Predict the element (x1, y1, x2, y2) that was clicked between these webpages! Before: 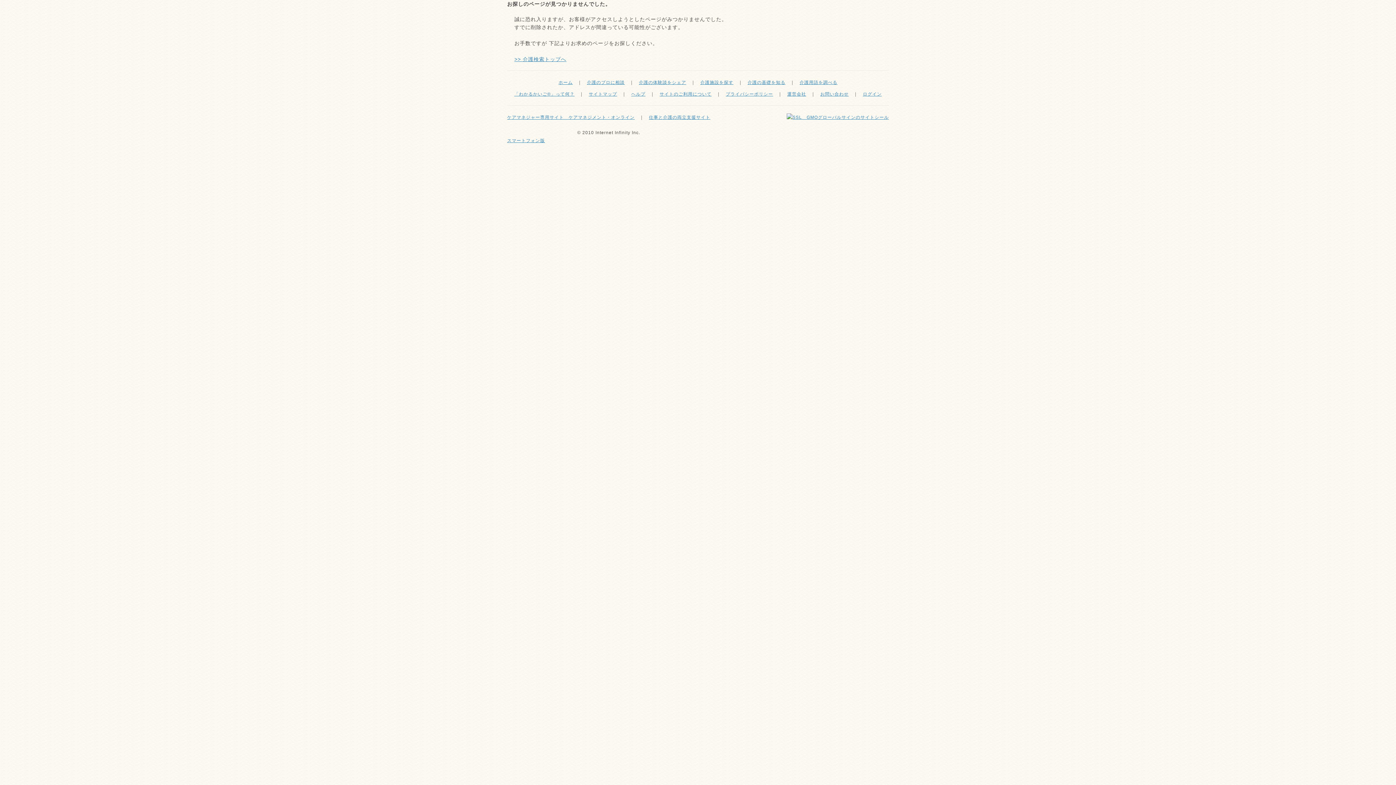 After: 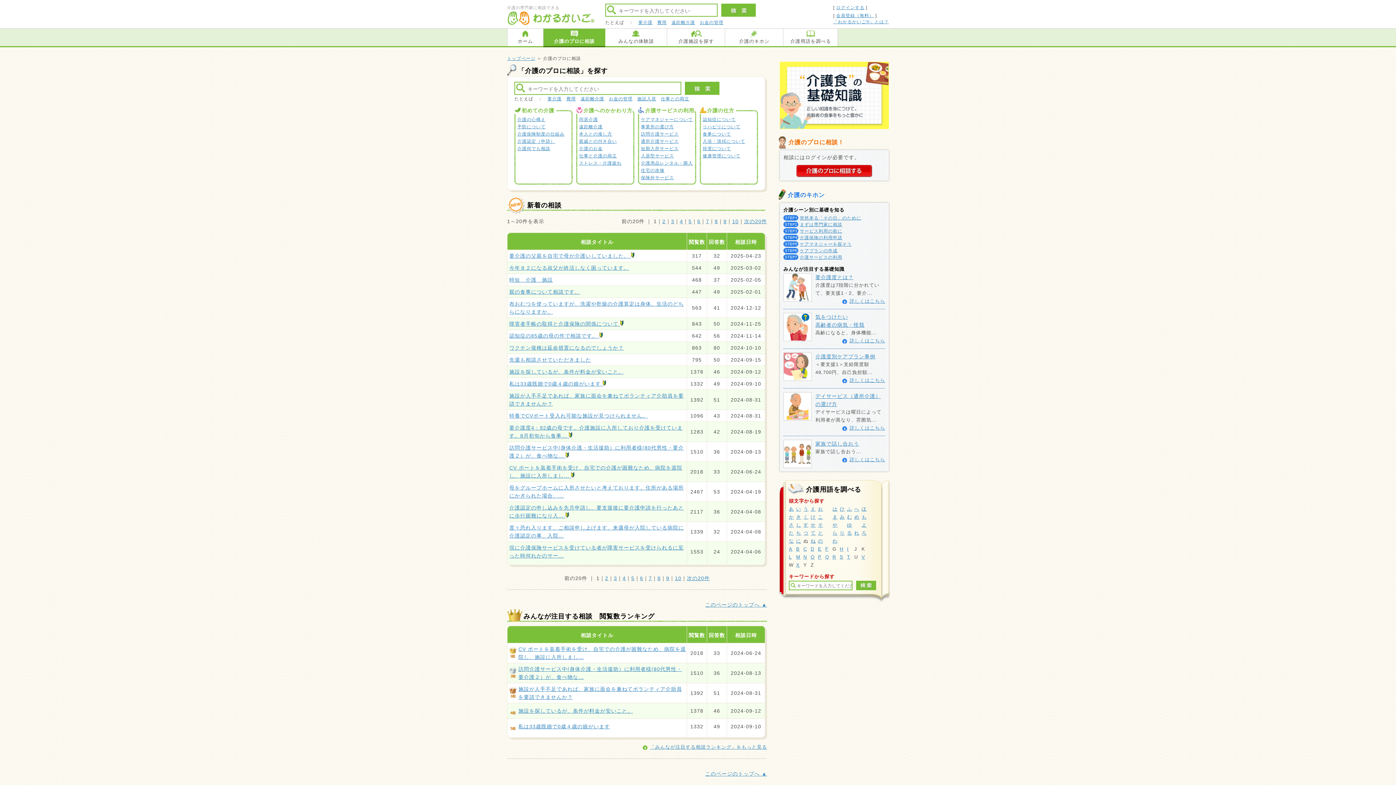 Action: label: 介護のプロに相談 bbox: (587, 80, 624, 85)